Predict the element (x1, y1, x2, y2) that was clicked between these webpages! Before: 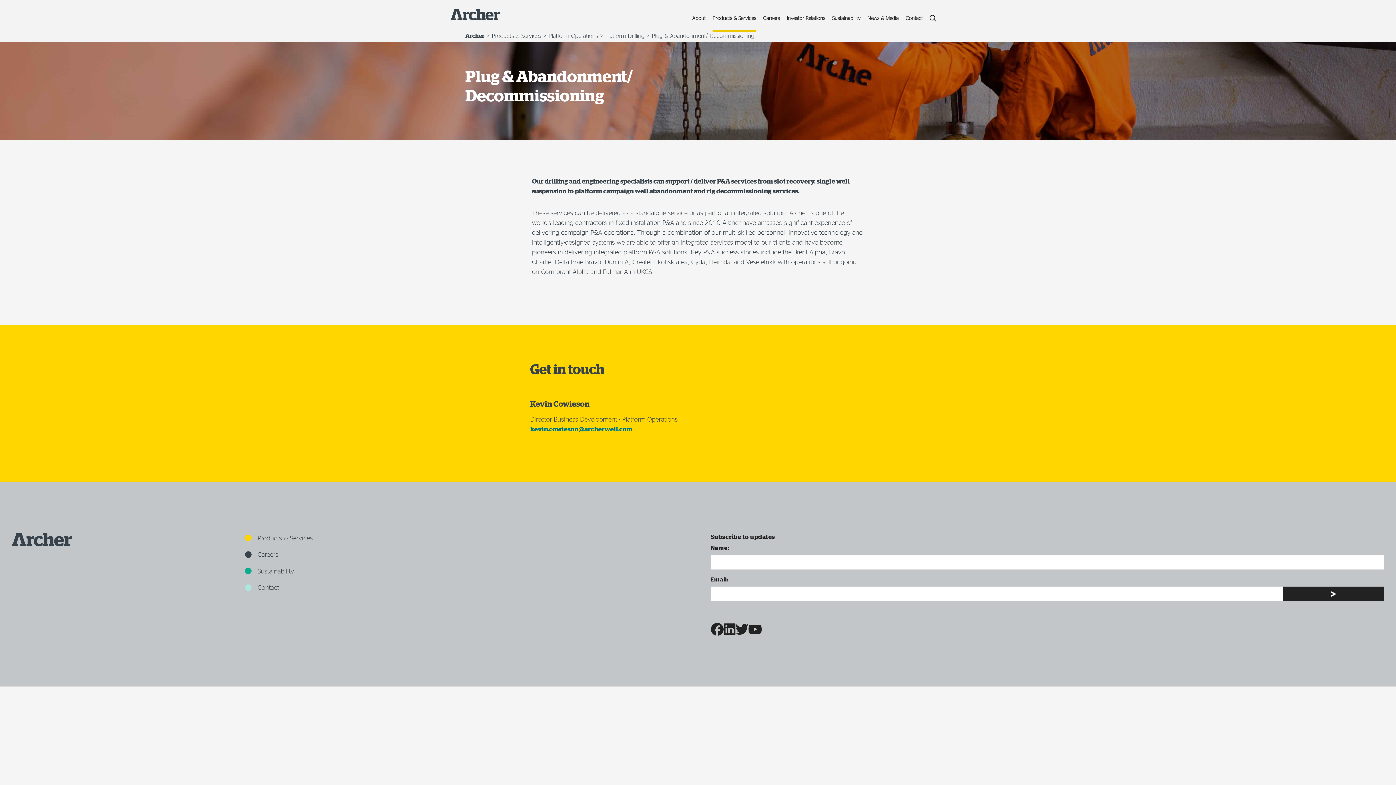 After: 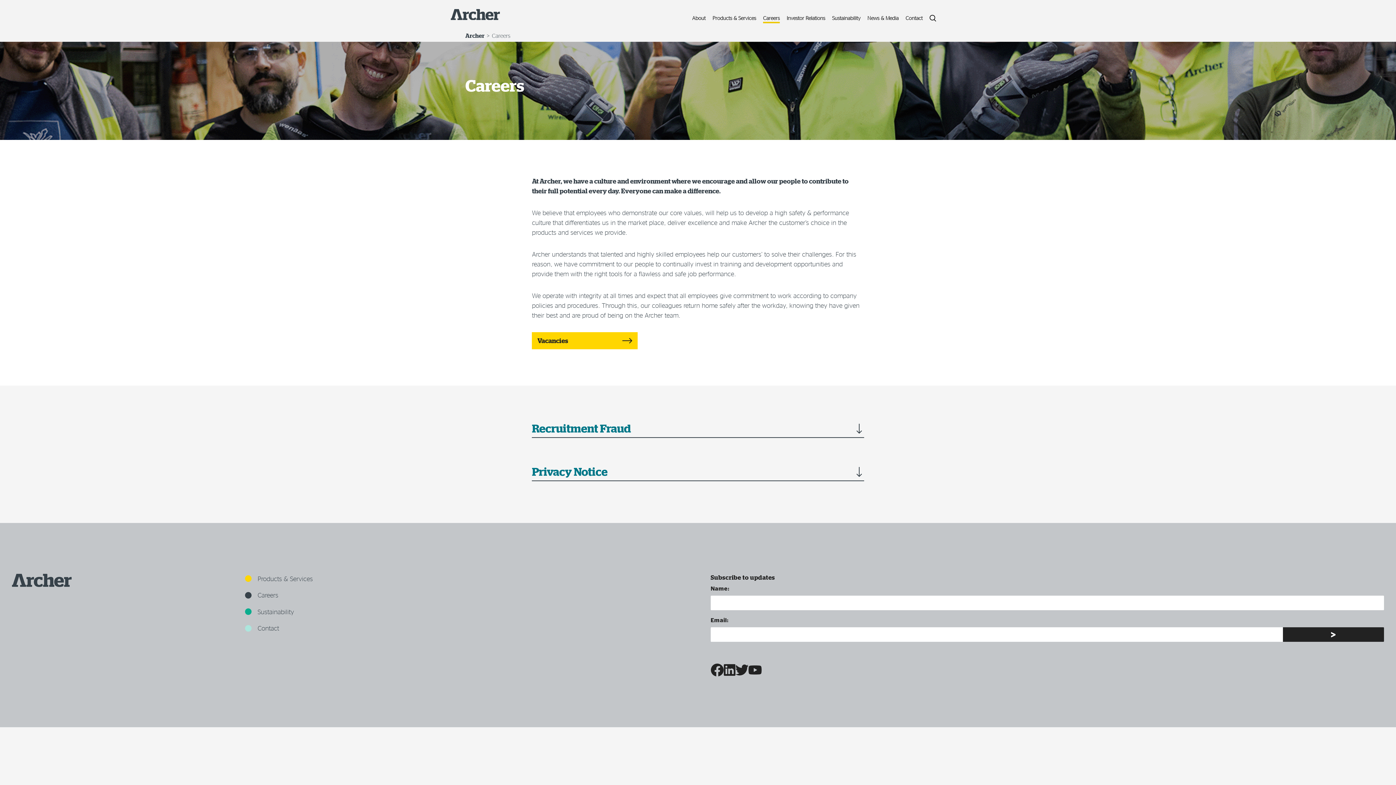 Action: label: Careers bbox: (763, 14, 780, 31)